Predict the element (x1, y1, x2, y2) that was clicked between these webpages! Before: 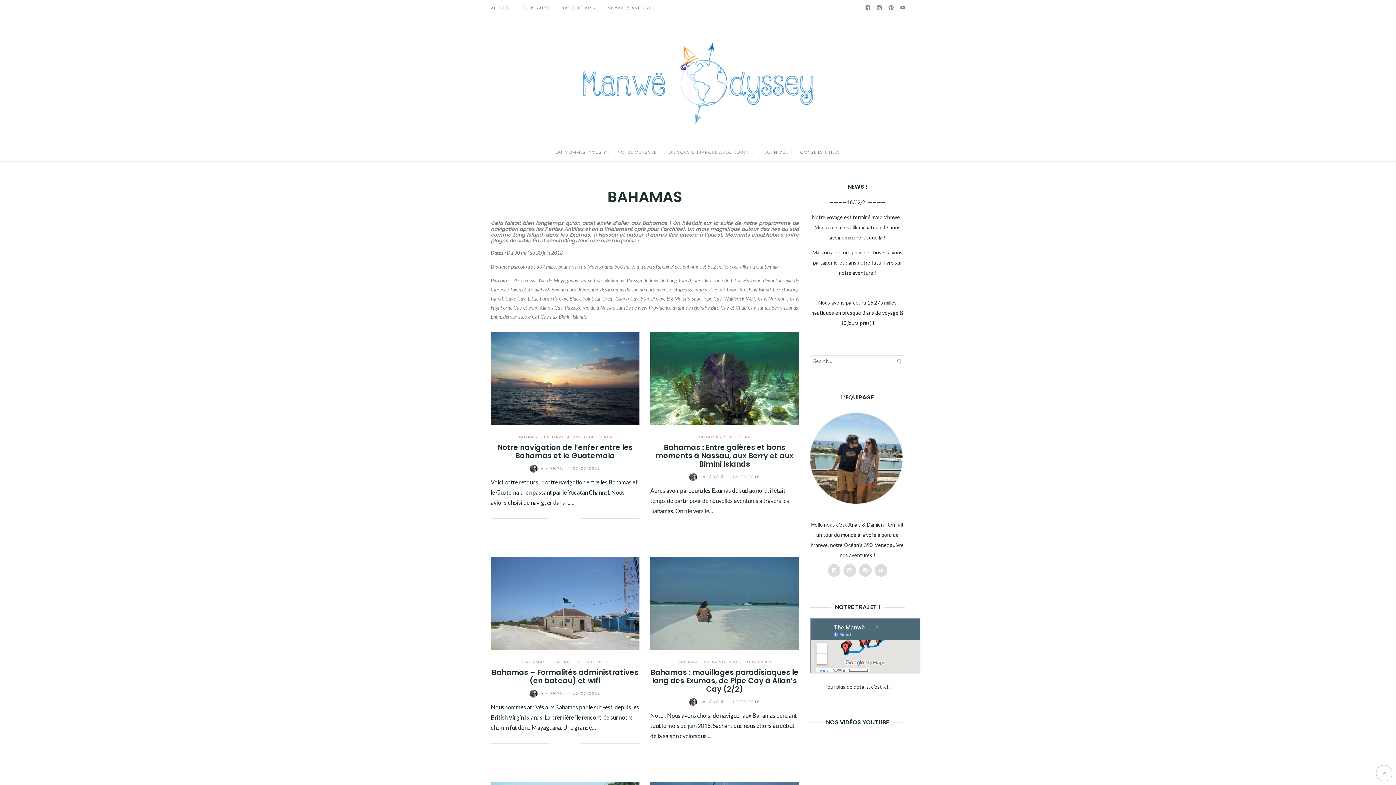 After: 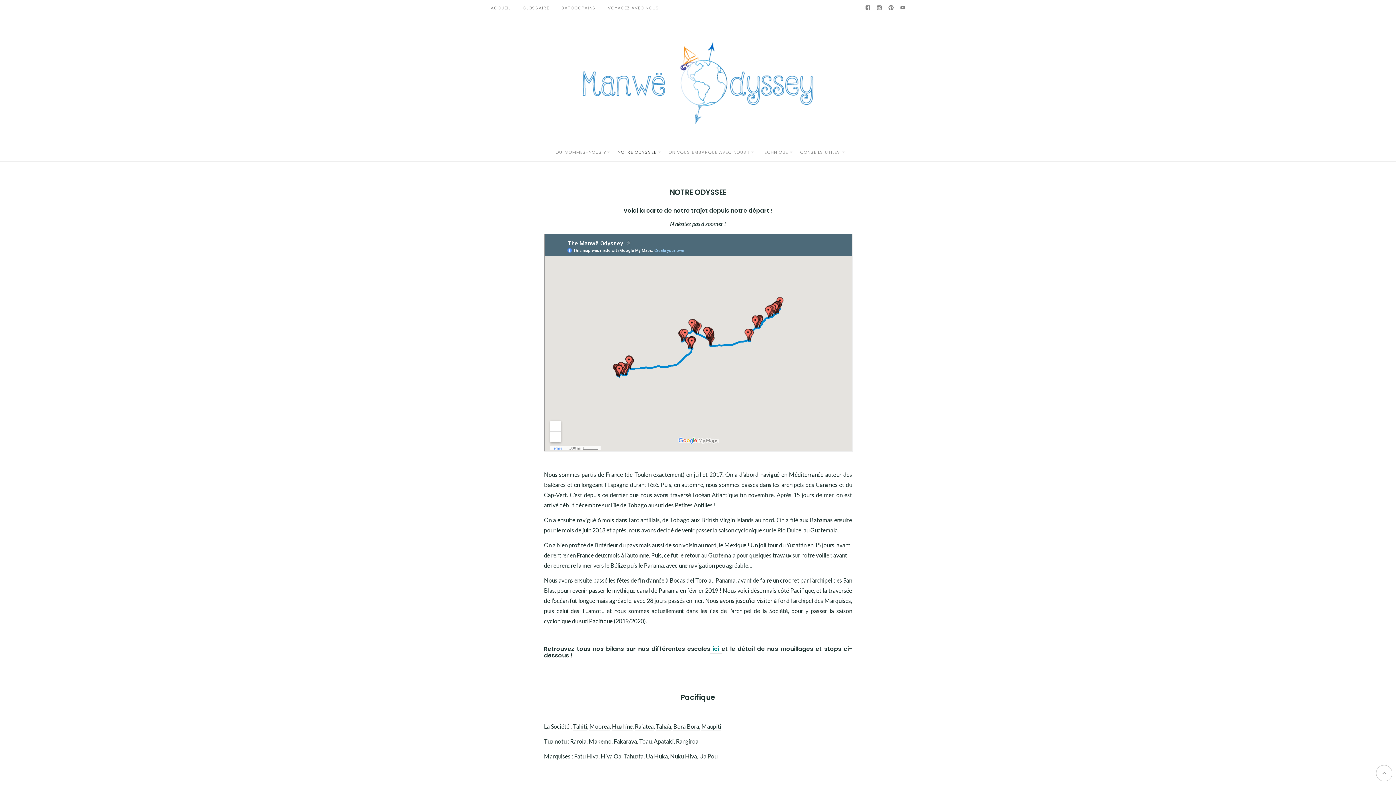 Action: label: ici ! bbox: (883, 684, 891, 690)